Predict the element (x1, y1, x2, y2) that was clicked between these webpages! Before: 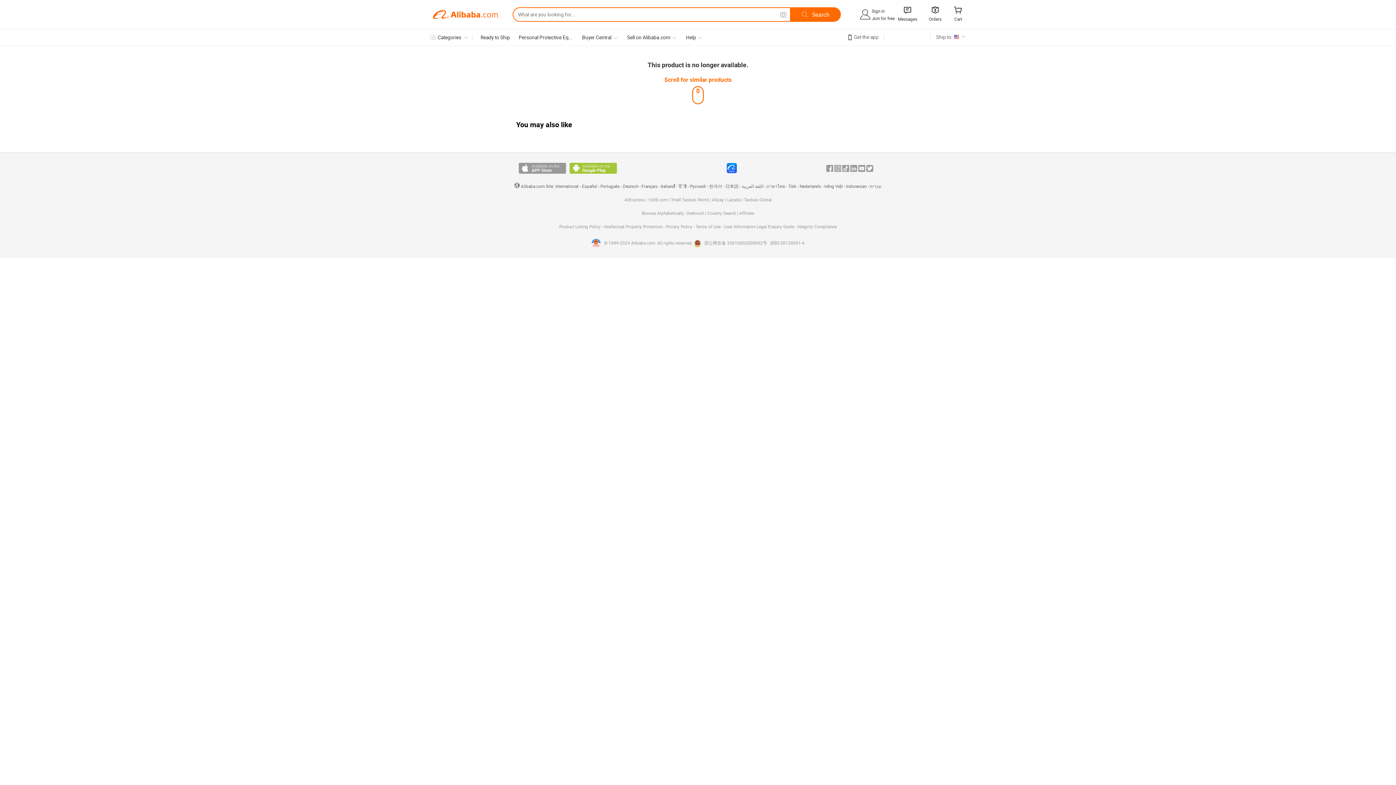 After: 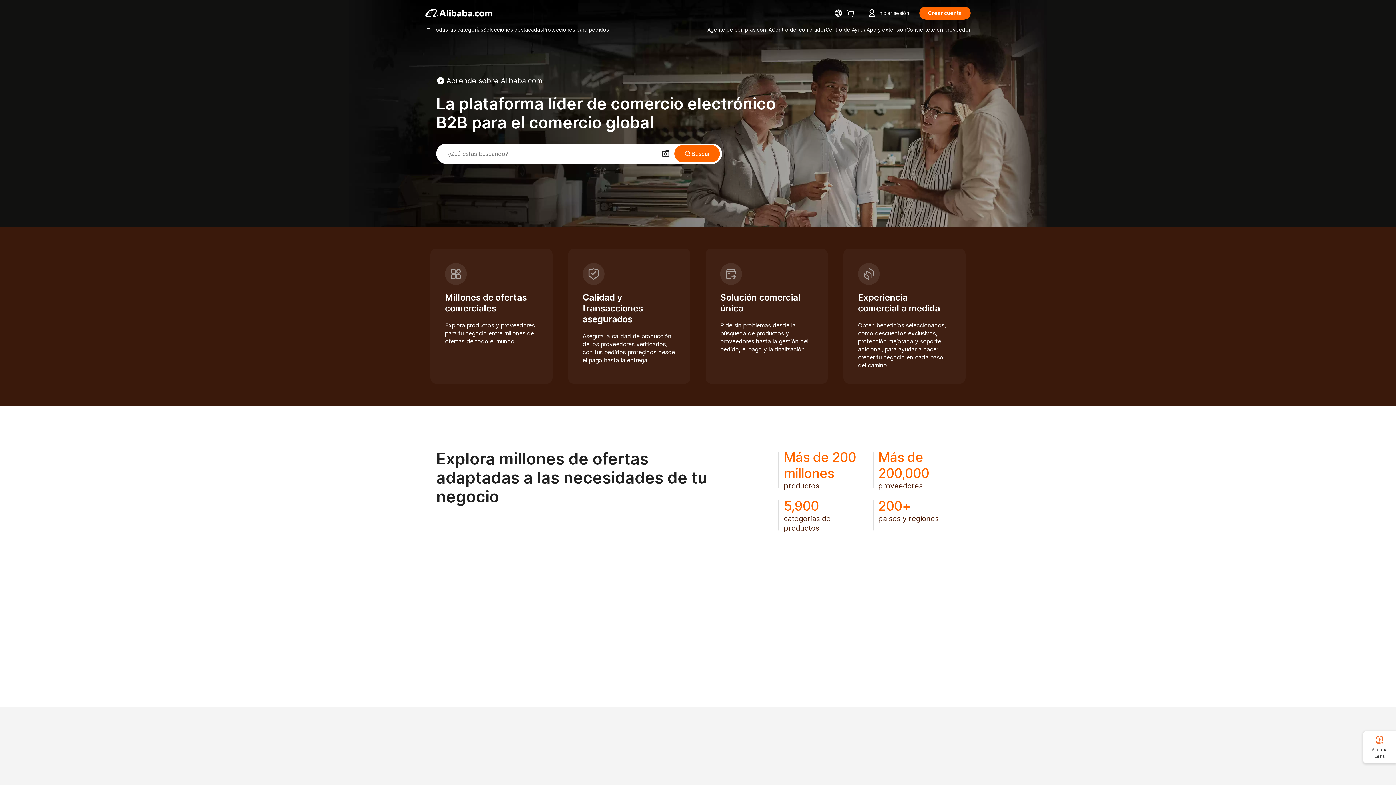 Action: label: Español bbox: (582, 184, 597, 189)